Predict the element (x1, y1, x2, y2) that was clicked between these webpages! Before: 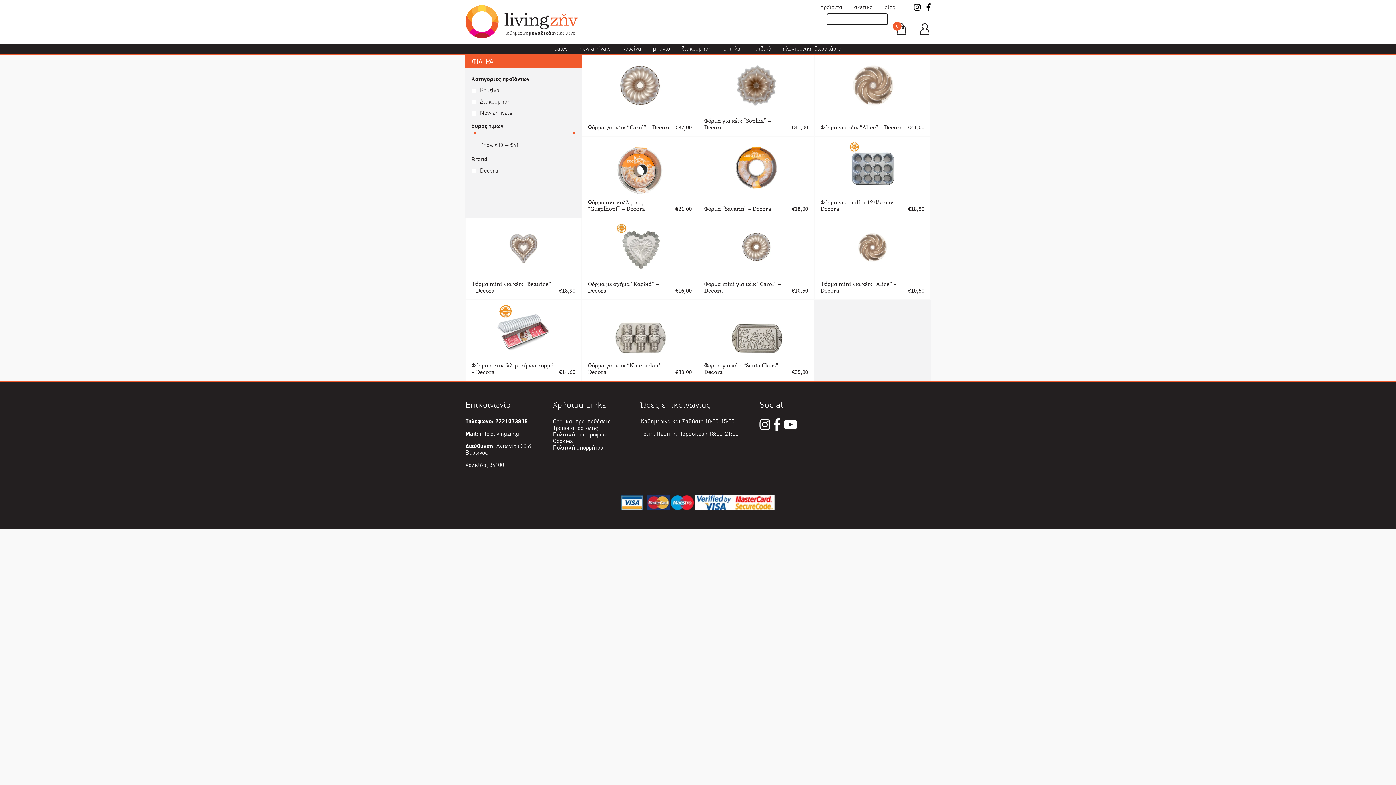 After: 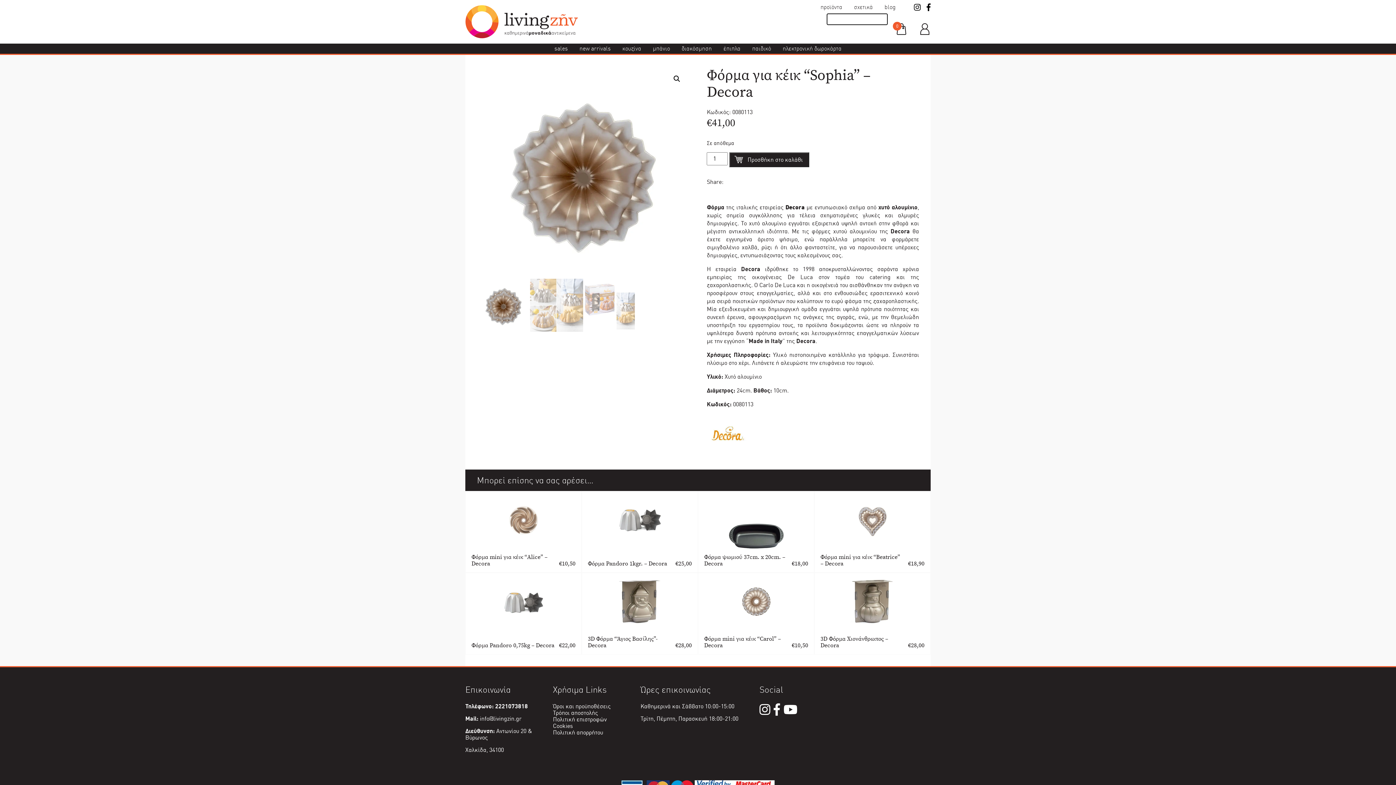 Action: label: Φόρμα για κέικ “Sophia” – Decora
€41,00 bbox: (698, 55, 814, 136)